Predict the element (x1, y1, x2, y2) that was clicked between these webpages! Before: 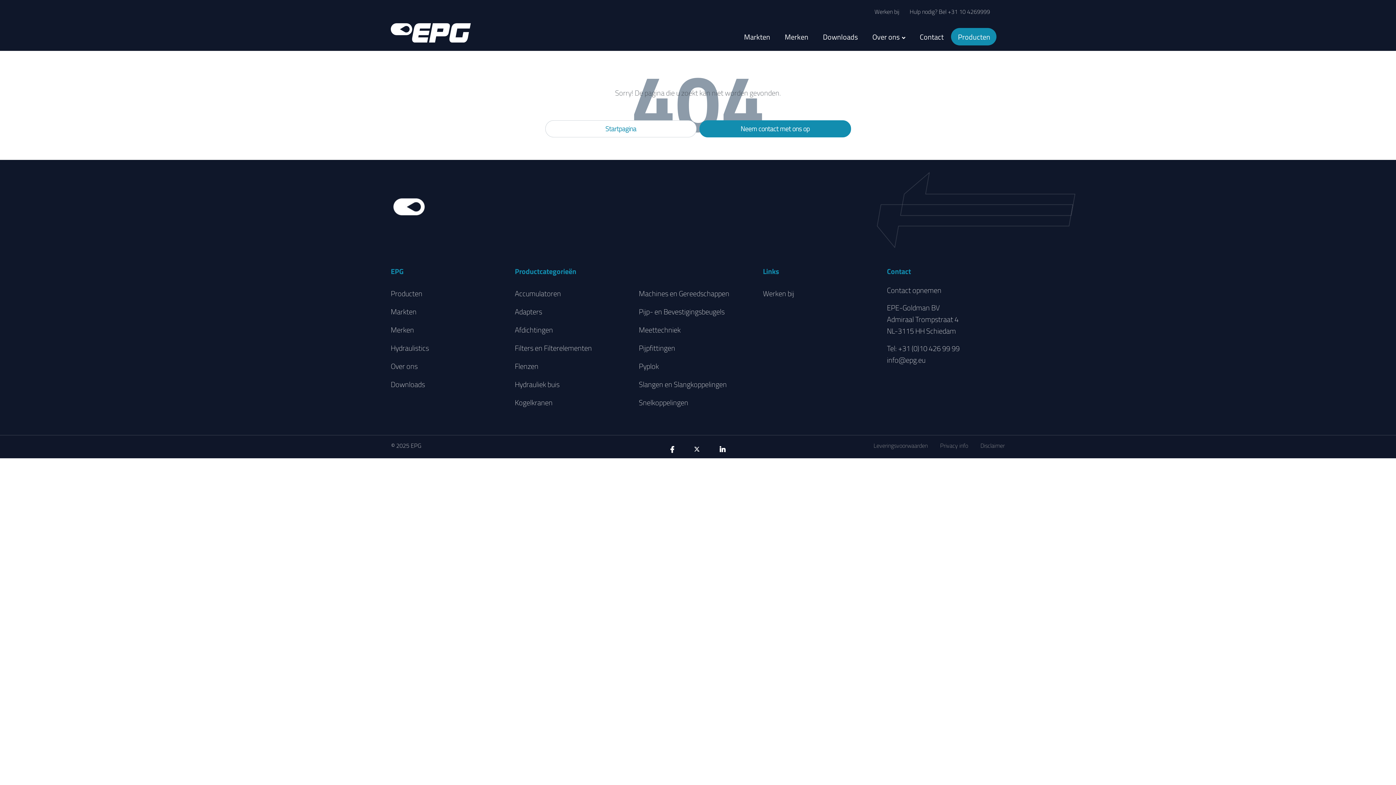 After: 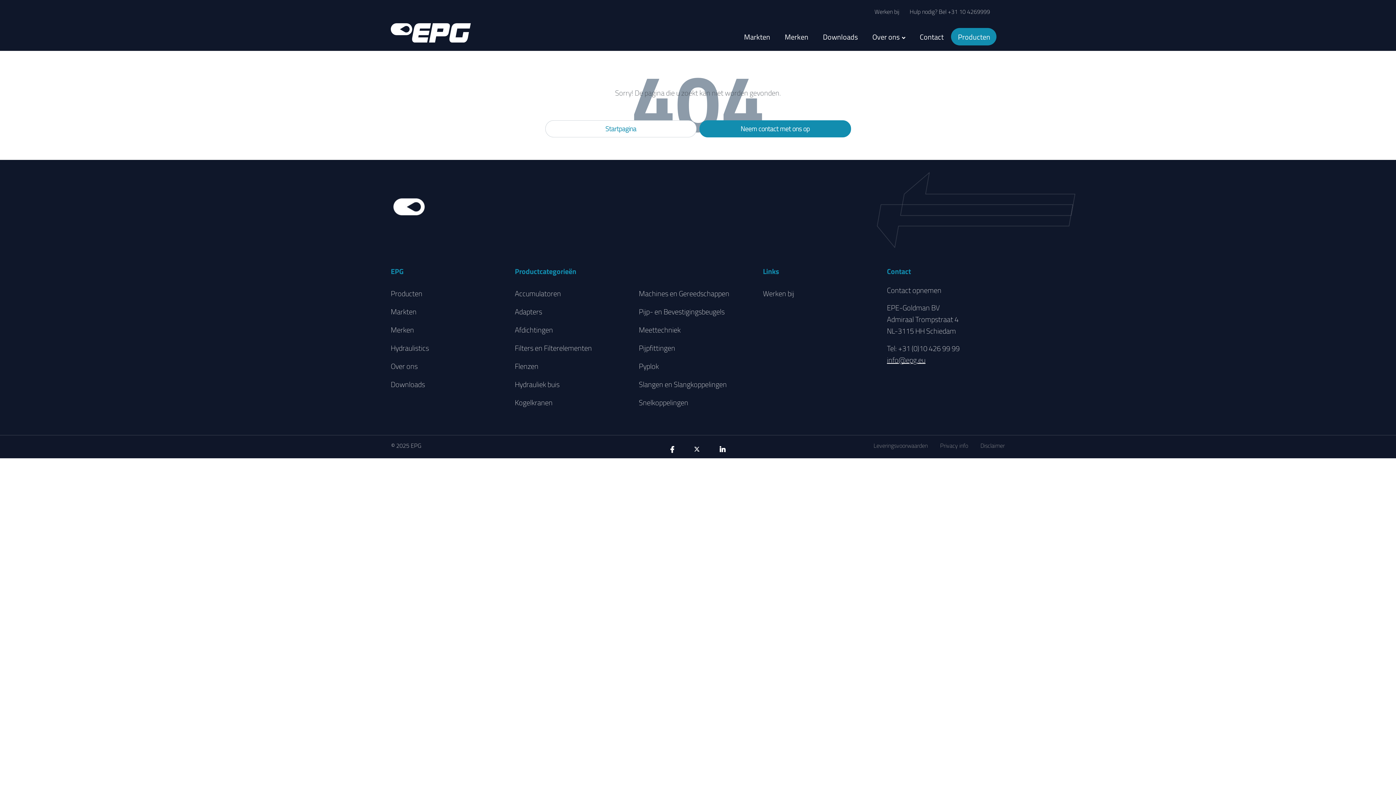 Action: label: info@epg.eu bbox: (887, 354, 925, 365)